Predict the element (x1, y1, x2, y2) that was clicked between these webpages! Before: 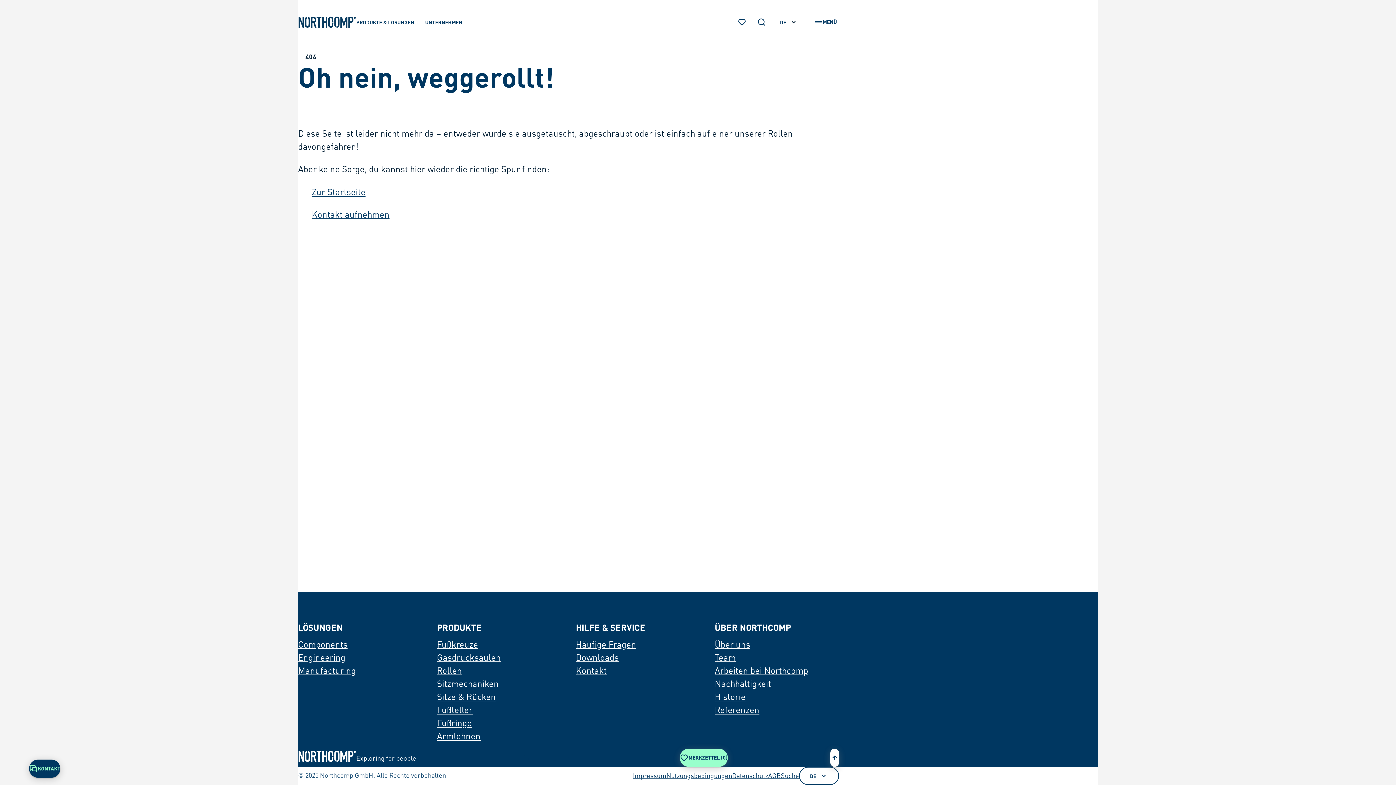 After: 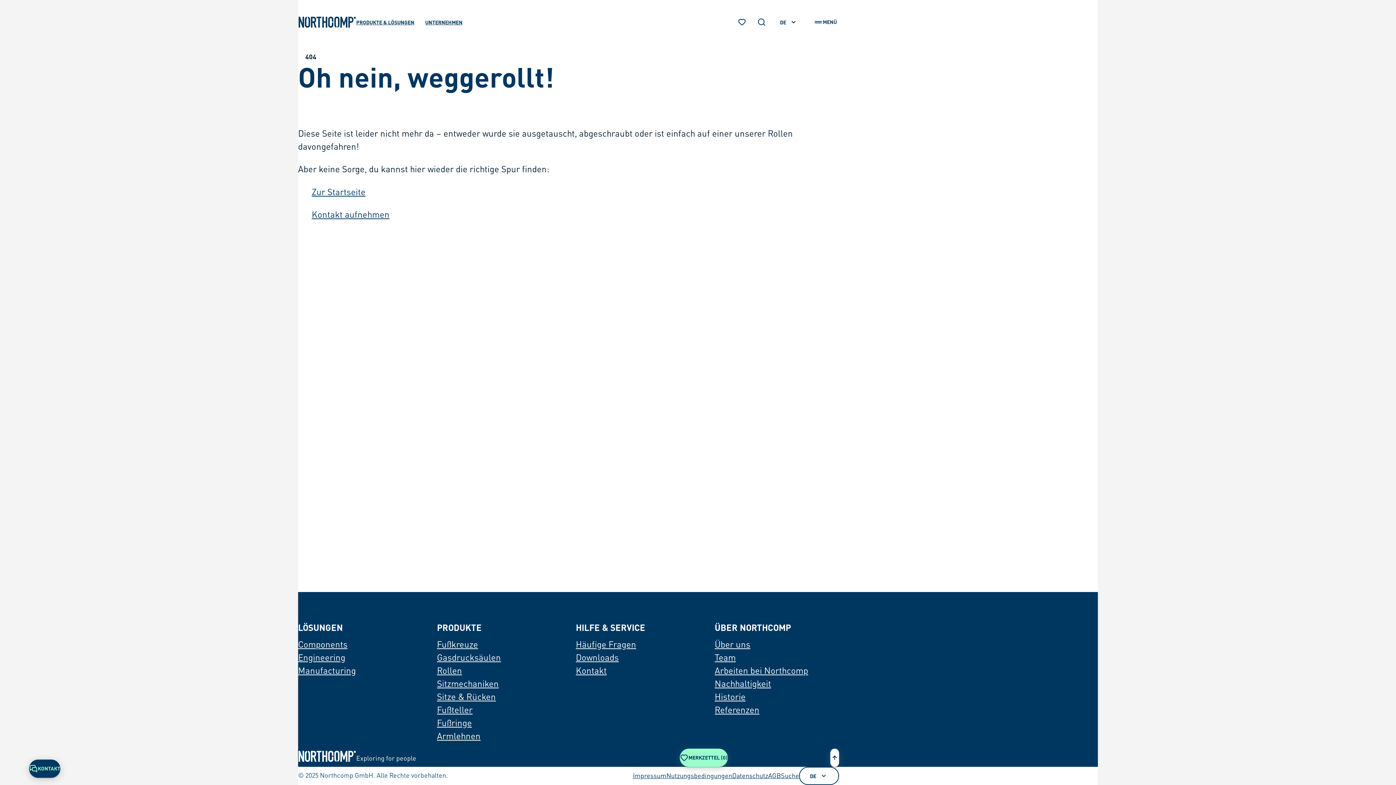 Action: label: youtube bbox: (548, 750, 562, 765)